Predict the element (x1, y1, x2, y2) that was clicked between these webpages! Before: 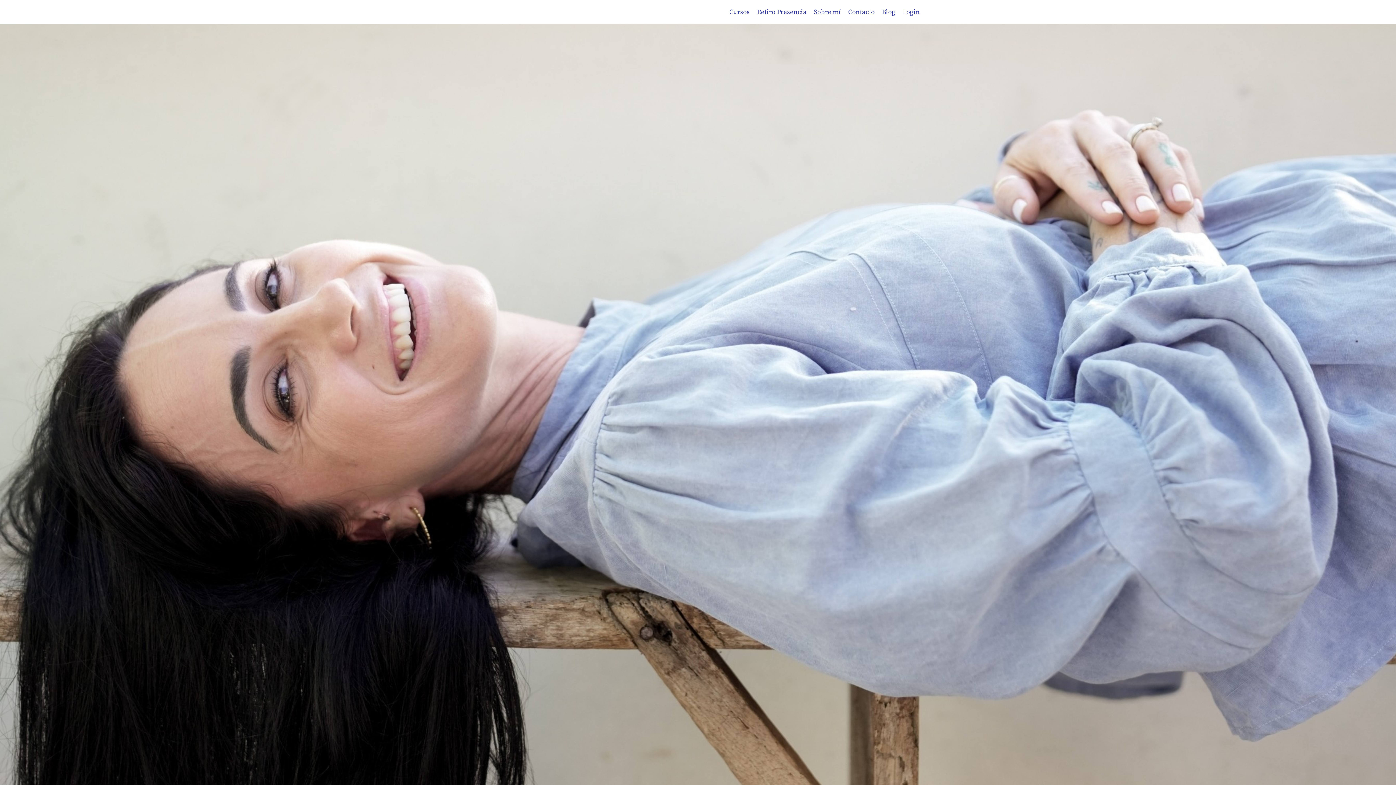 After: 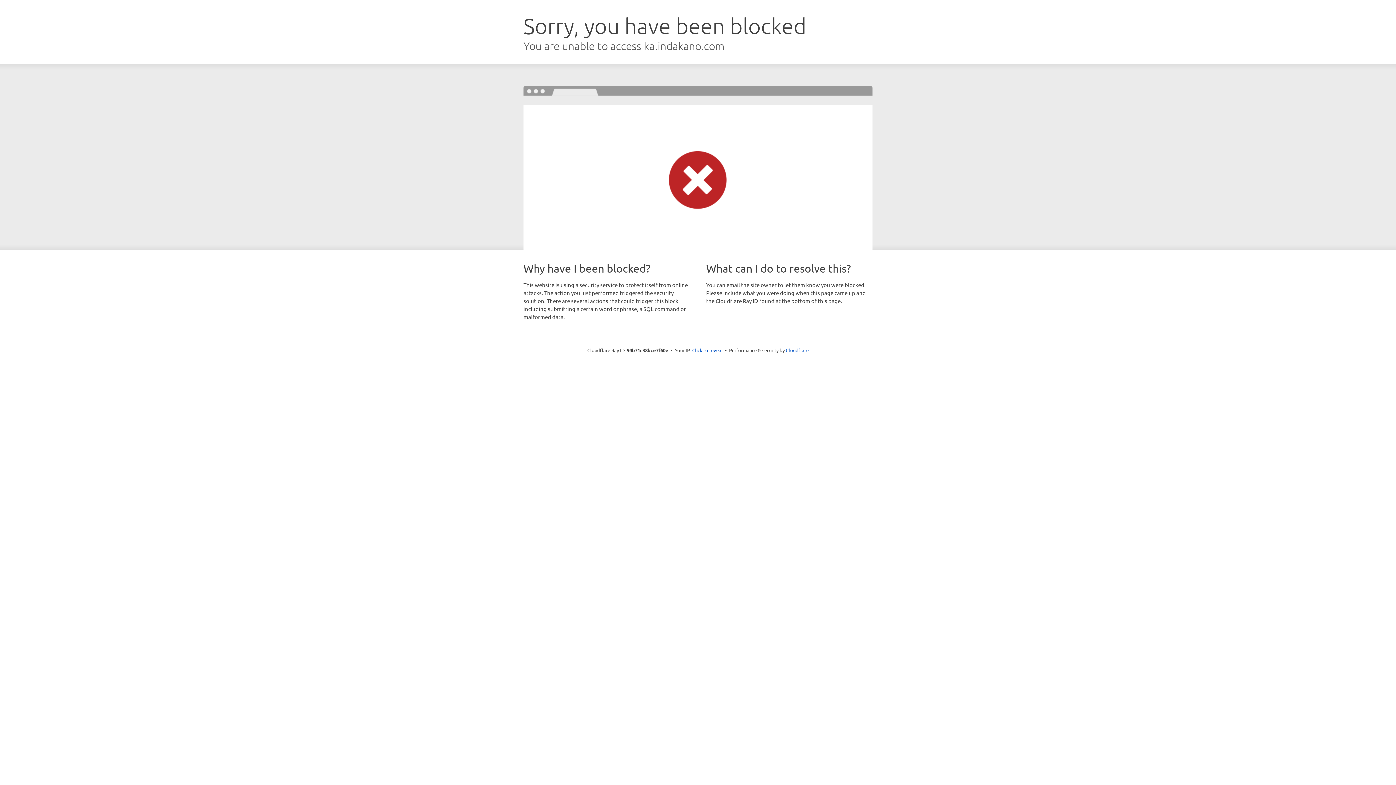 Action: bbox: (902, 7, 920, 17) label: Login